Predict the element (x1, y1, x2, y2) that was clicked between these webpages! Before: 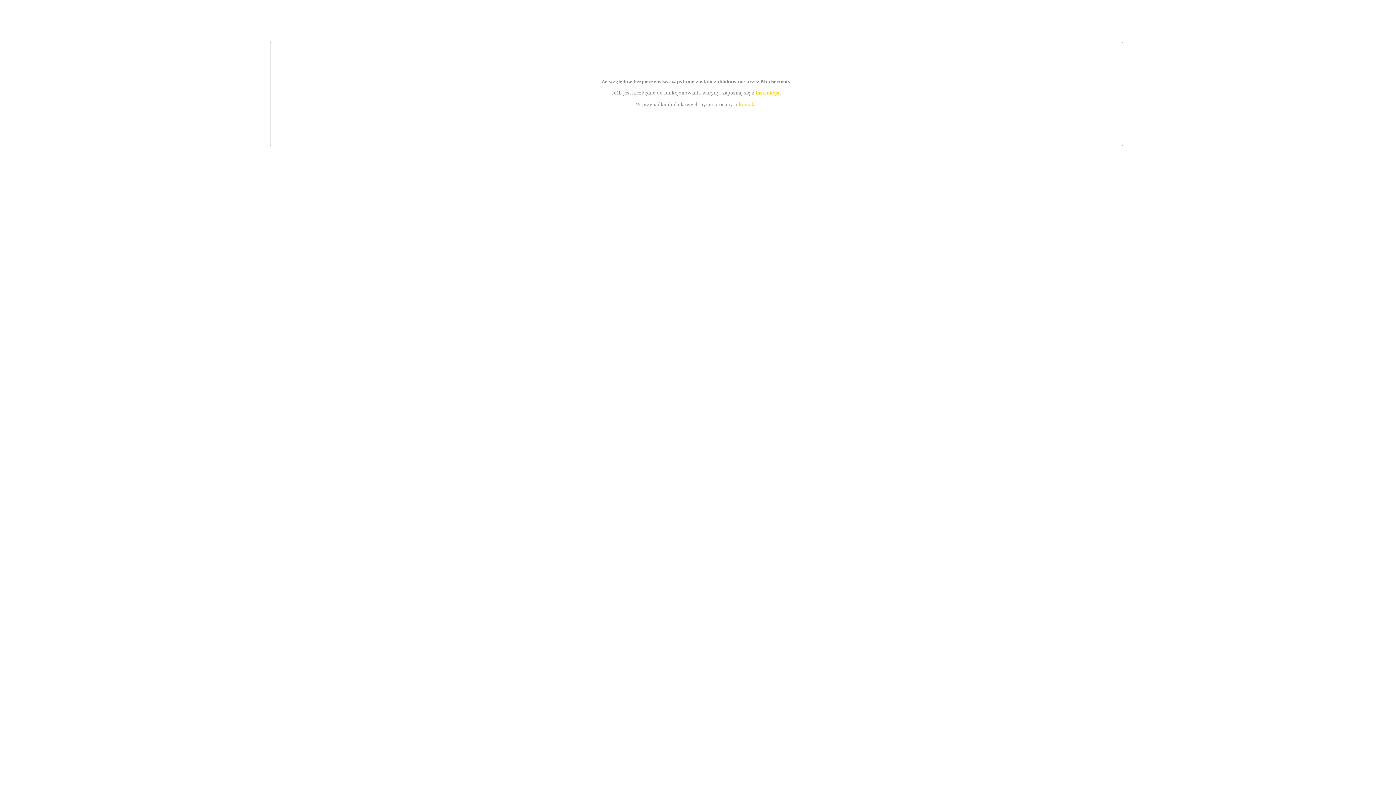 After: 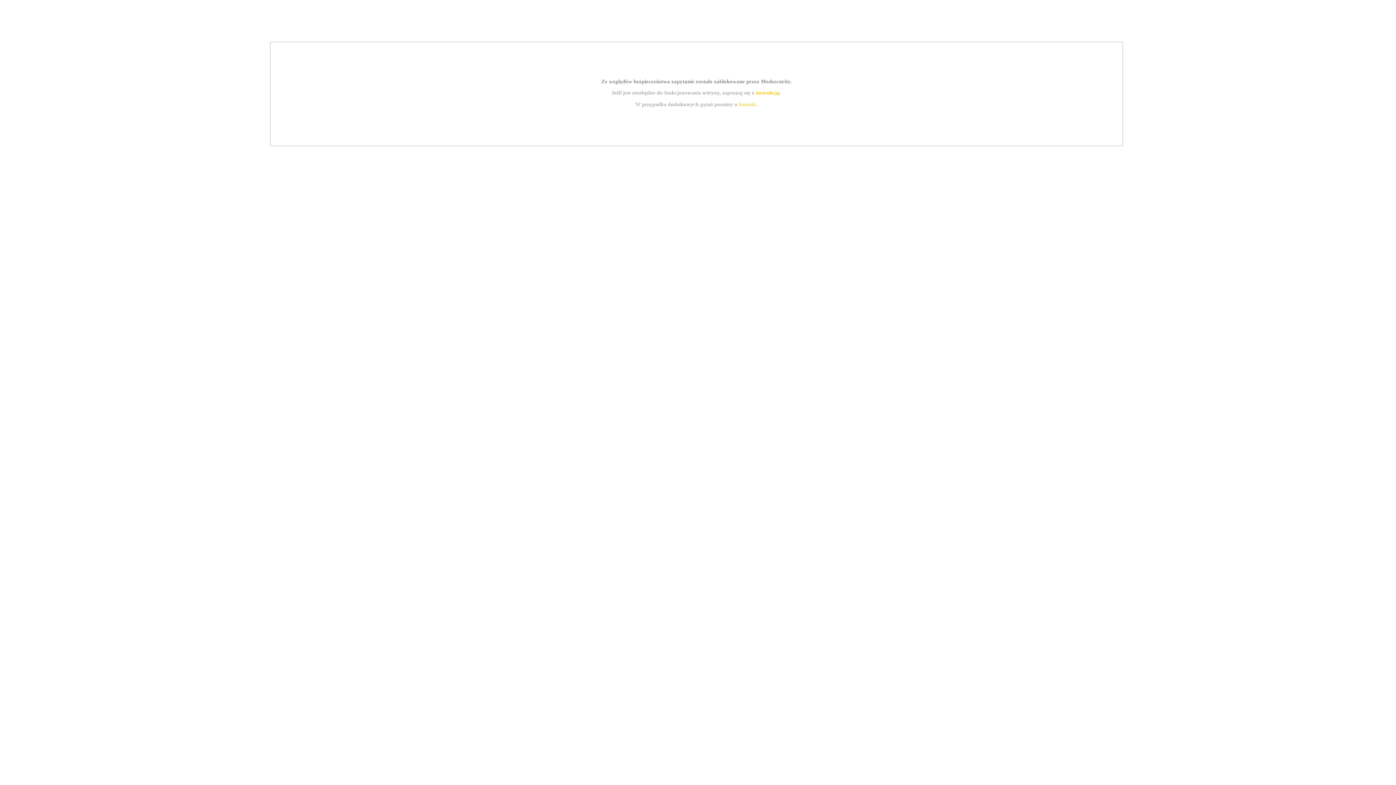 Action: label: instrukcją bbox: (755, 89, 779, 95)